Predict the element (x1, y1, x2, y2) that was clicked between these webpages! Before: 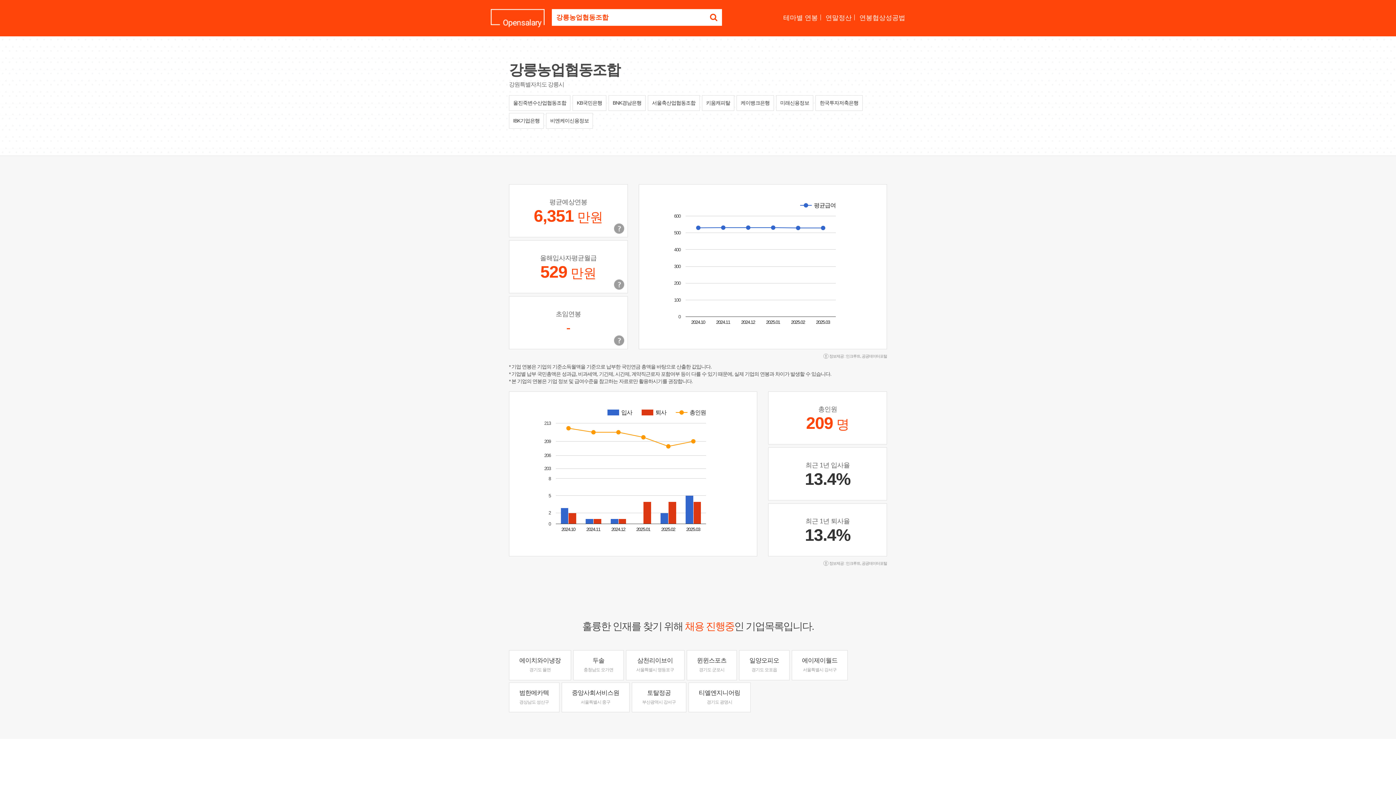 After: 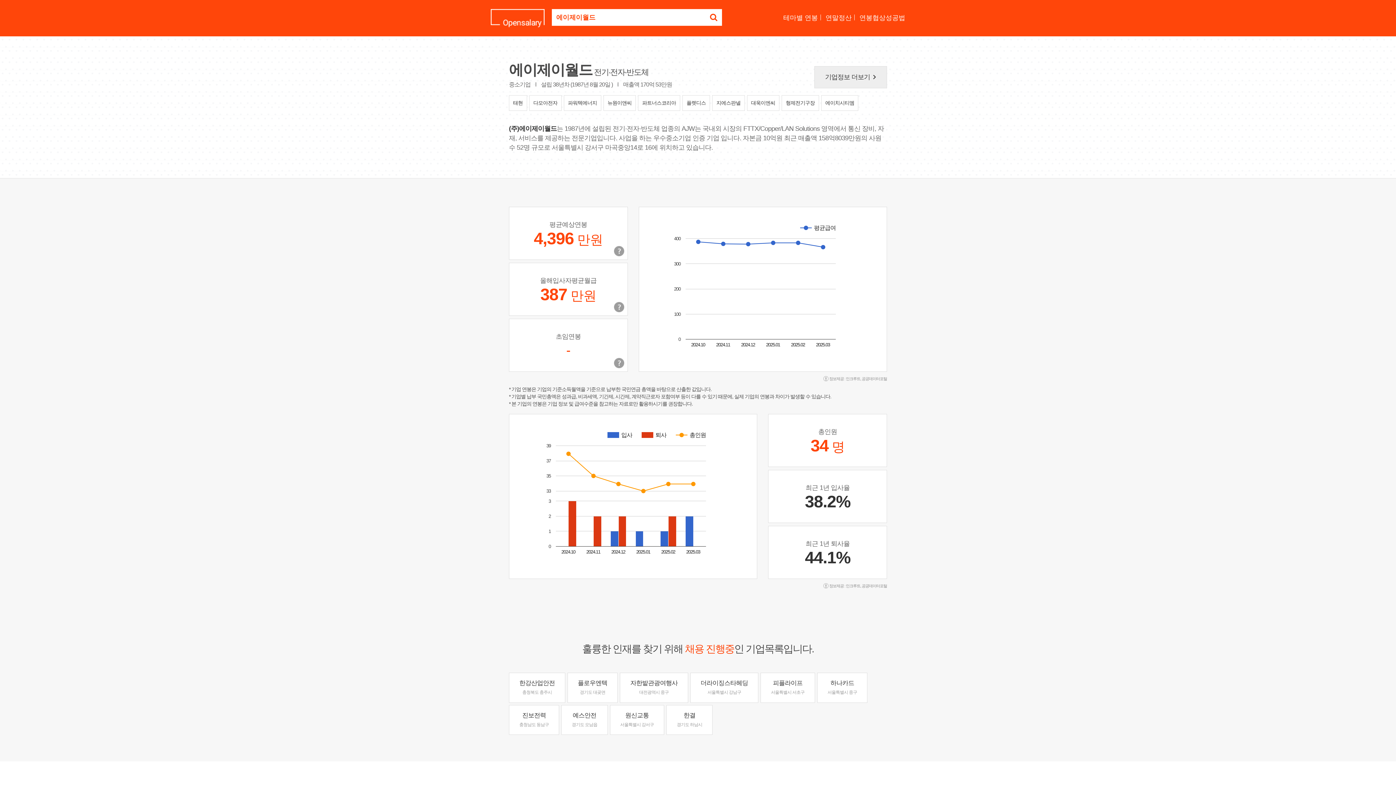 Action: bbox: (791, 650, 848, 680) label: 에이제이월드
서울특별시 강서구